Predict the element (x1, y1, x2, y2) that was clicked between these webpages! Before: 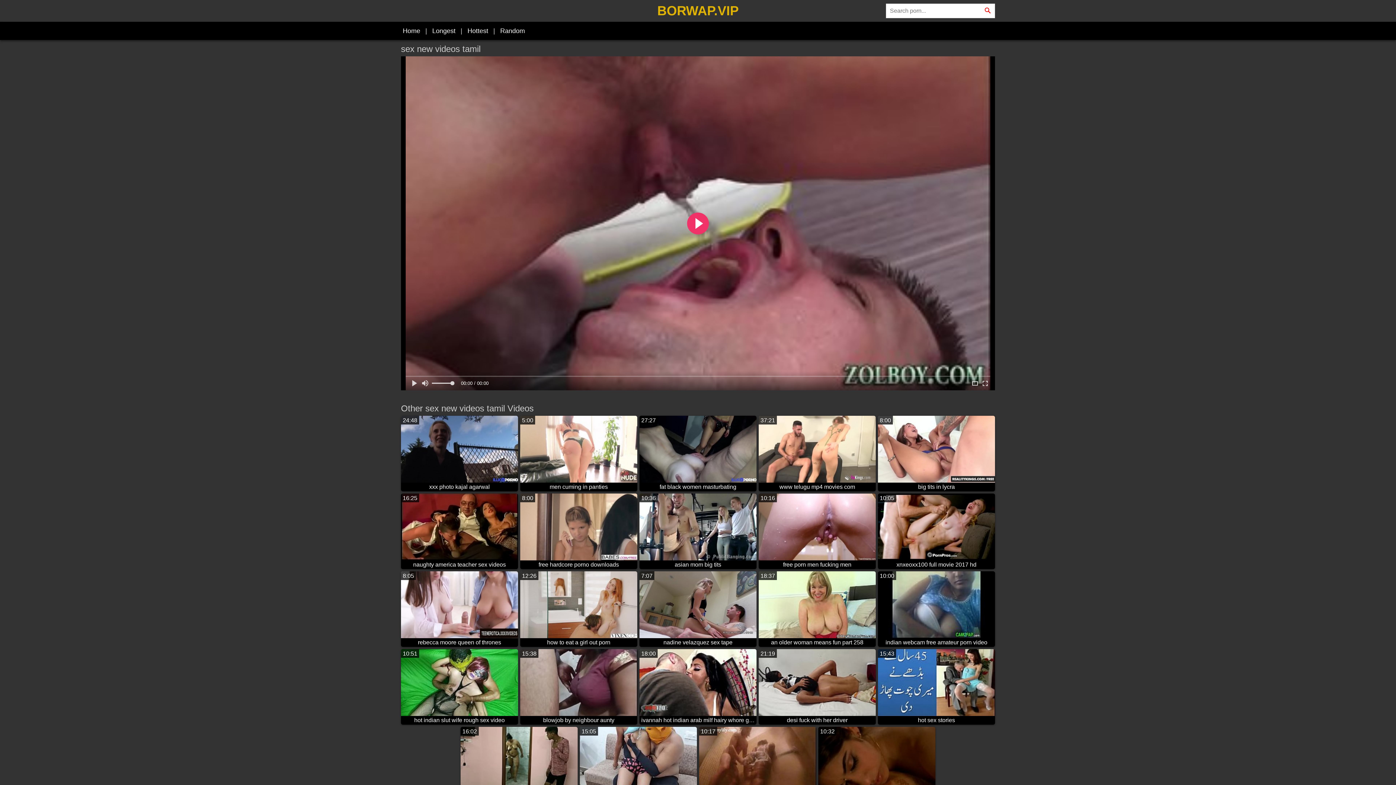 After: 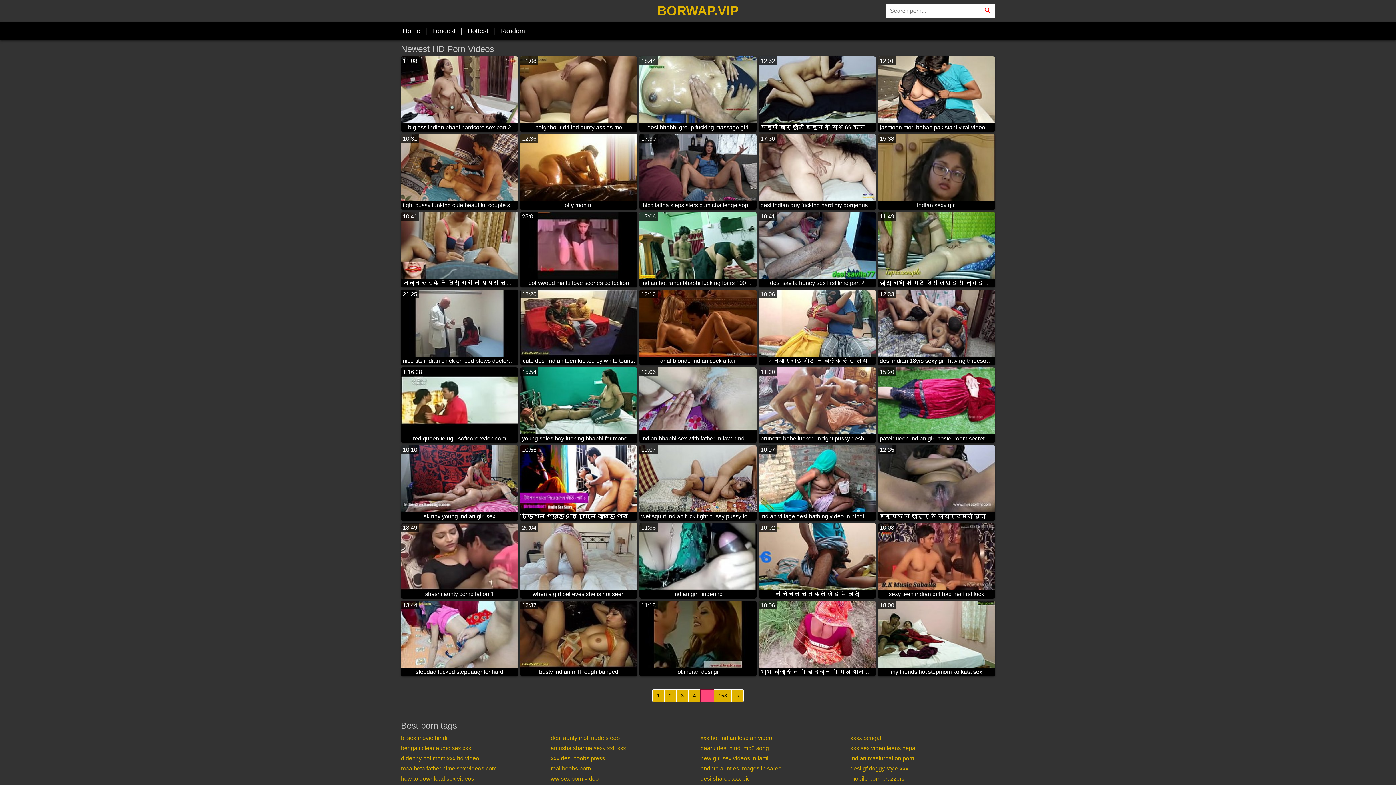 Action: label: BORWAP.VIP bbox: (657, 3, 738, 18)